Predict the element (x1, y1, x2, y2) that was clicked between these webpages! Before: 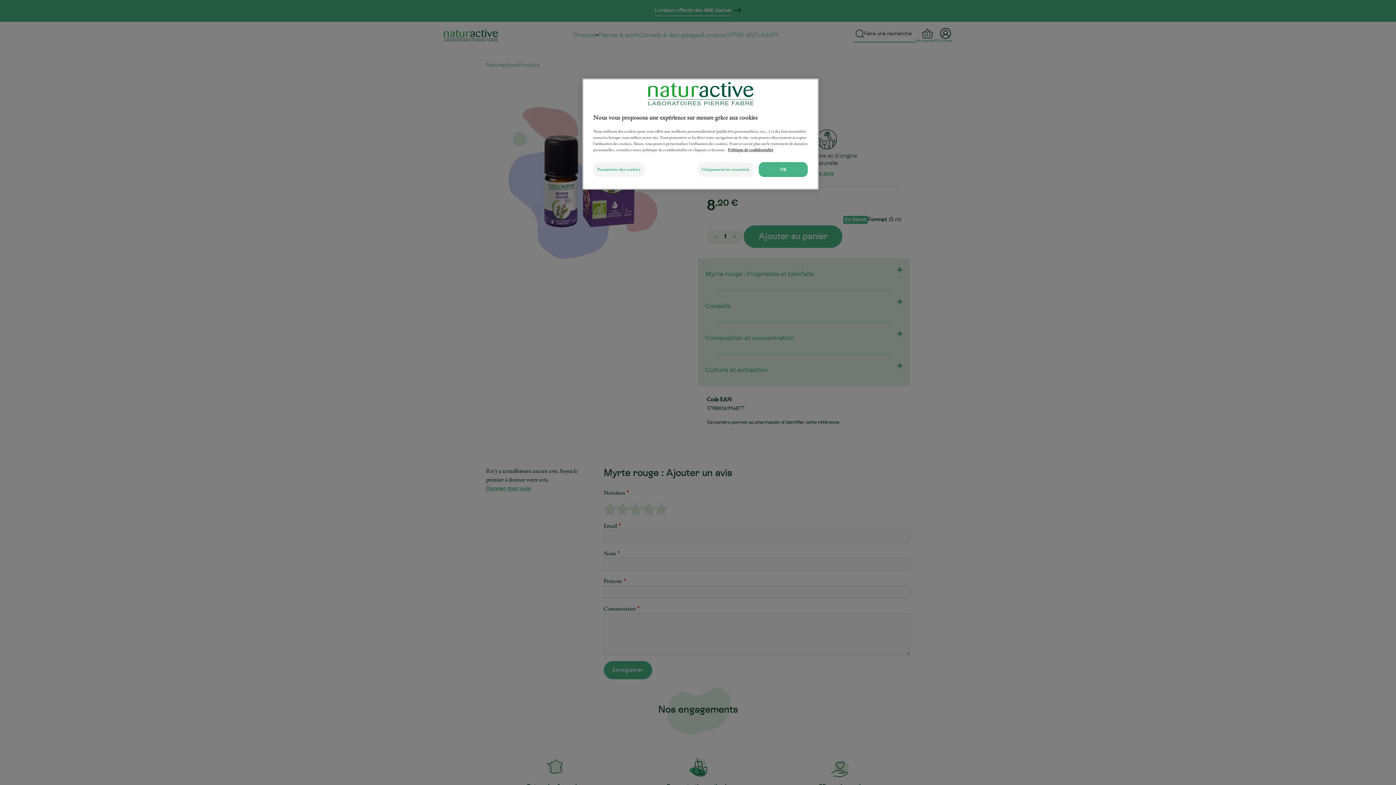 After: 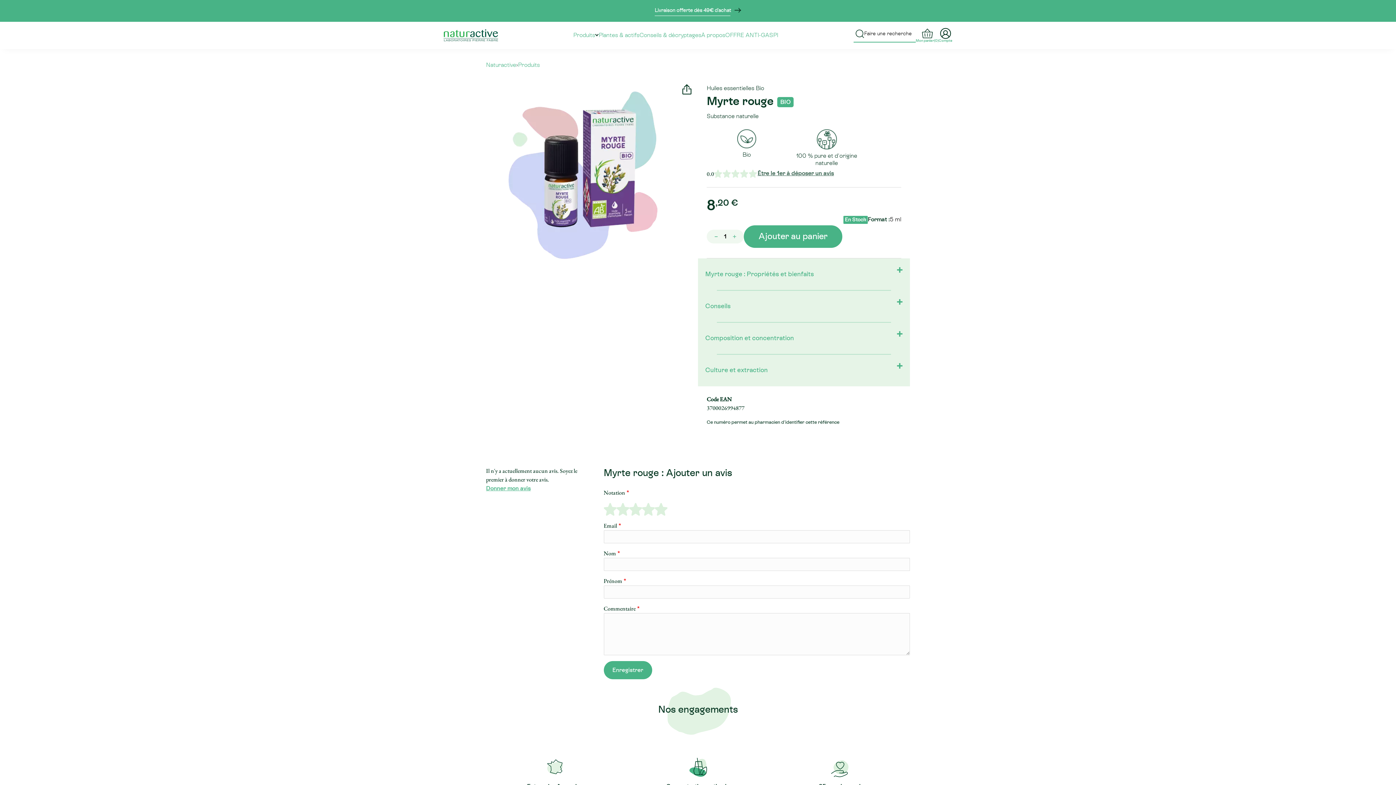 Action: bbox: (758, 162, 808, 177) label: OK